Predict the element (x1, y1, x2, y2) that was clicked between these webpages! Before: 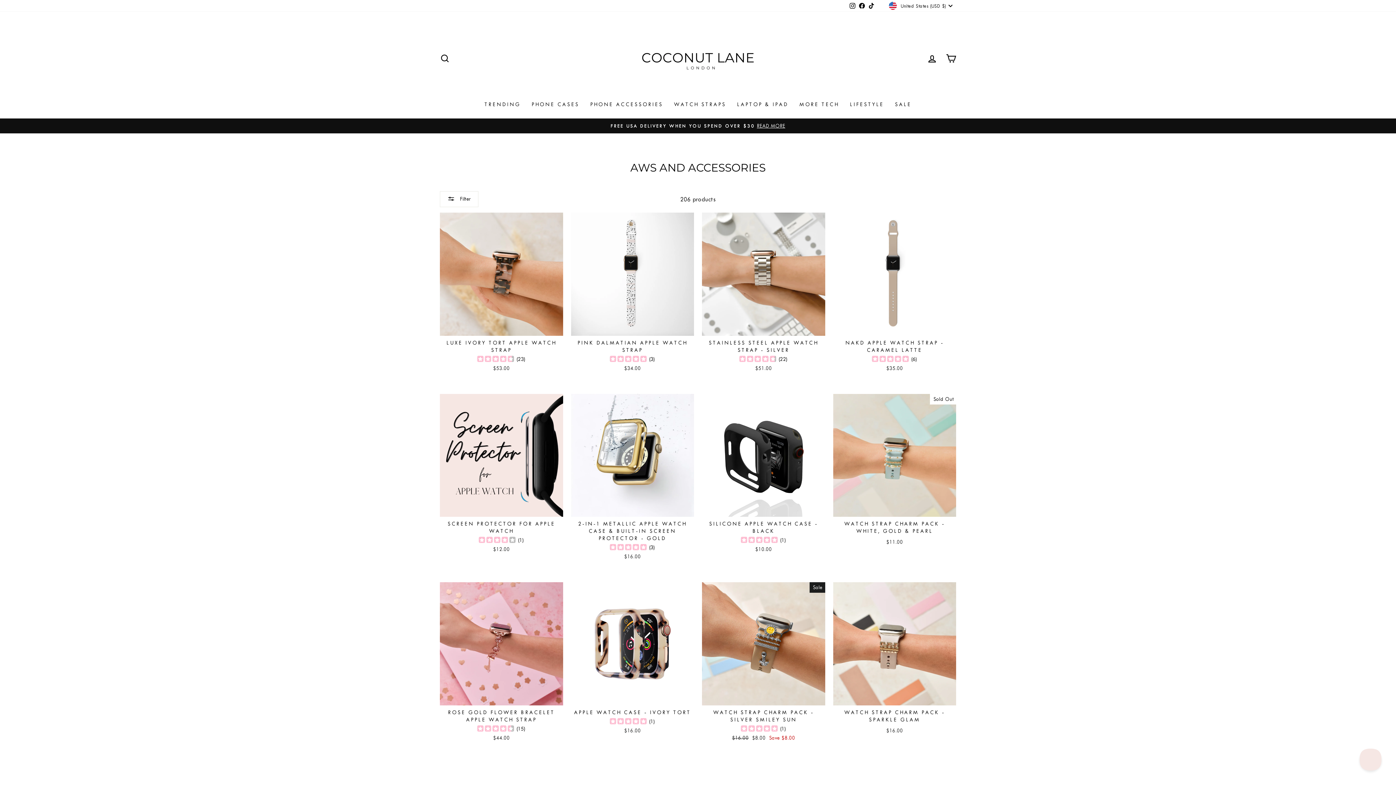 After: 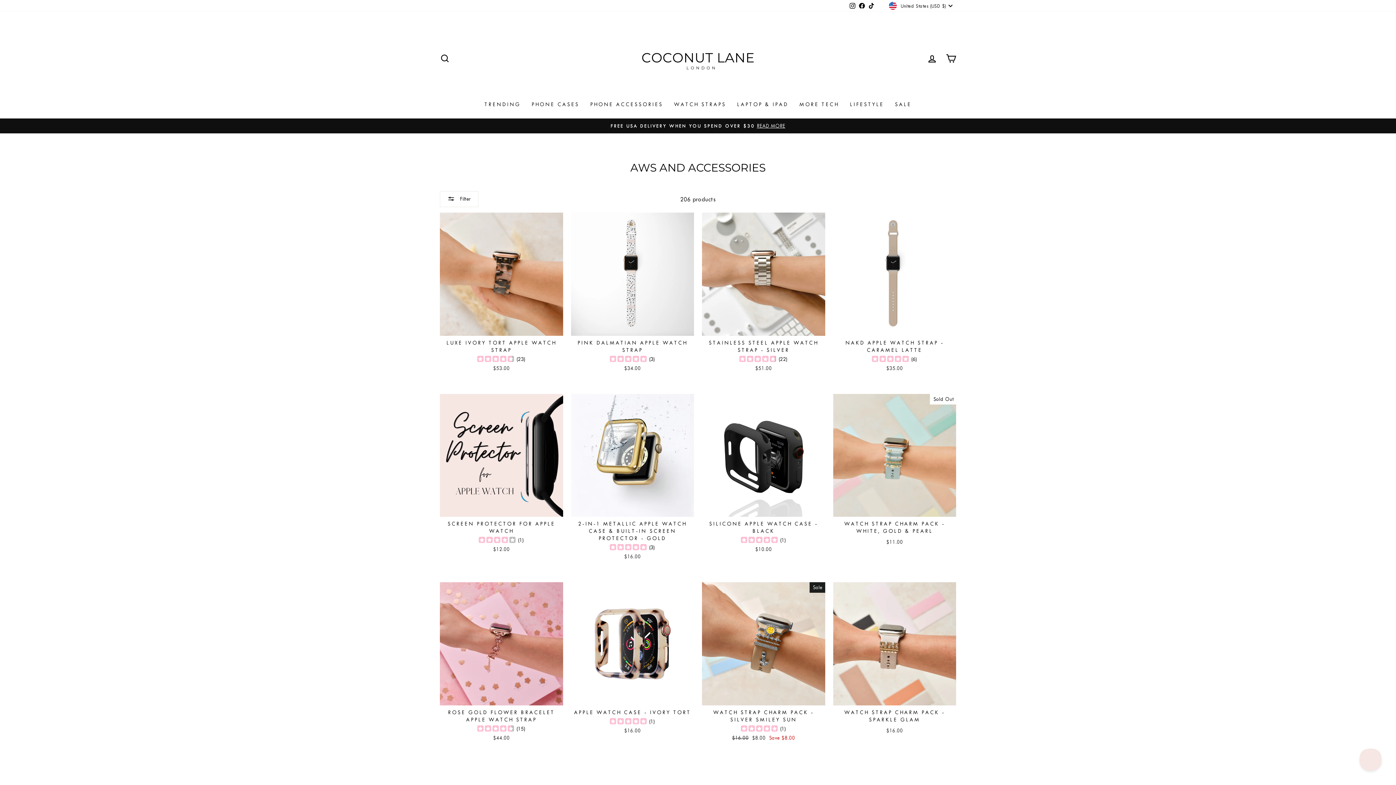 Action: bbox: (857, 0, 867, 11) label: Facebook